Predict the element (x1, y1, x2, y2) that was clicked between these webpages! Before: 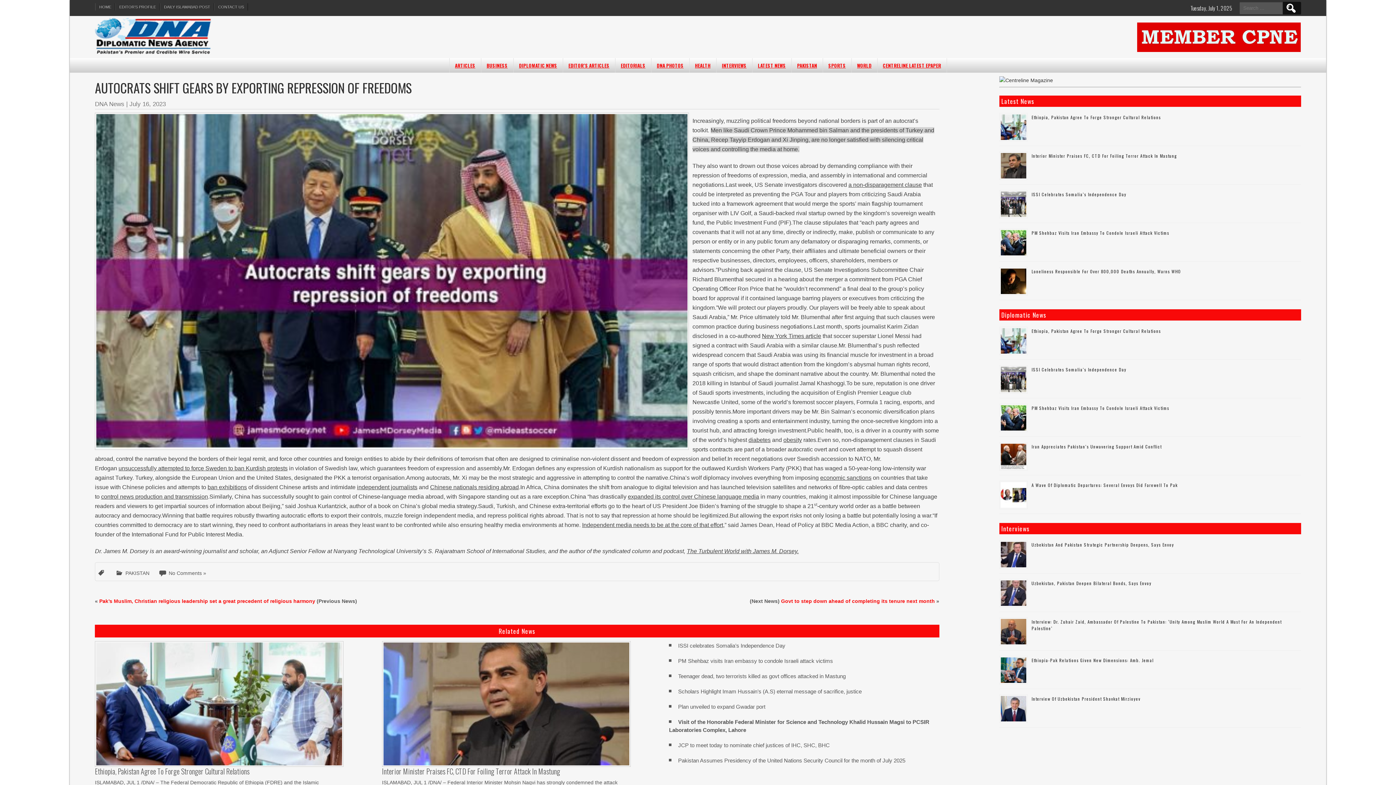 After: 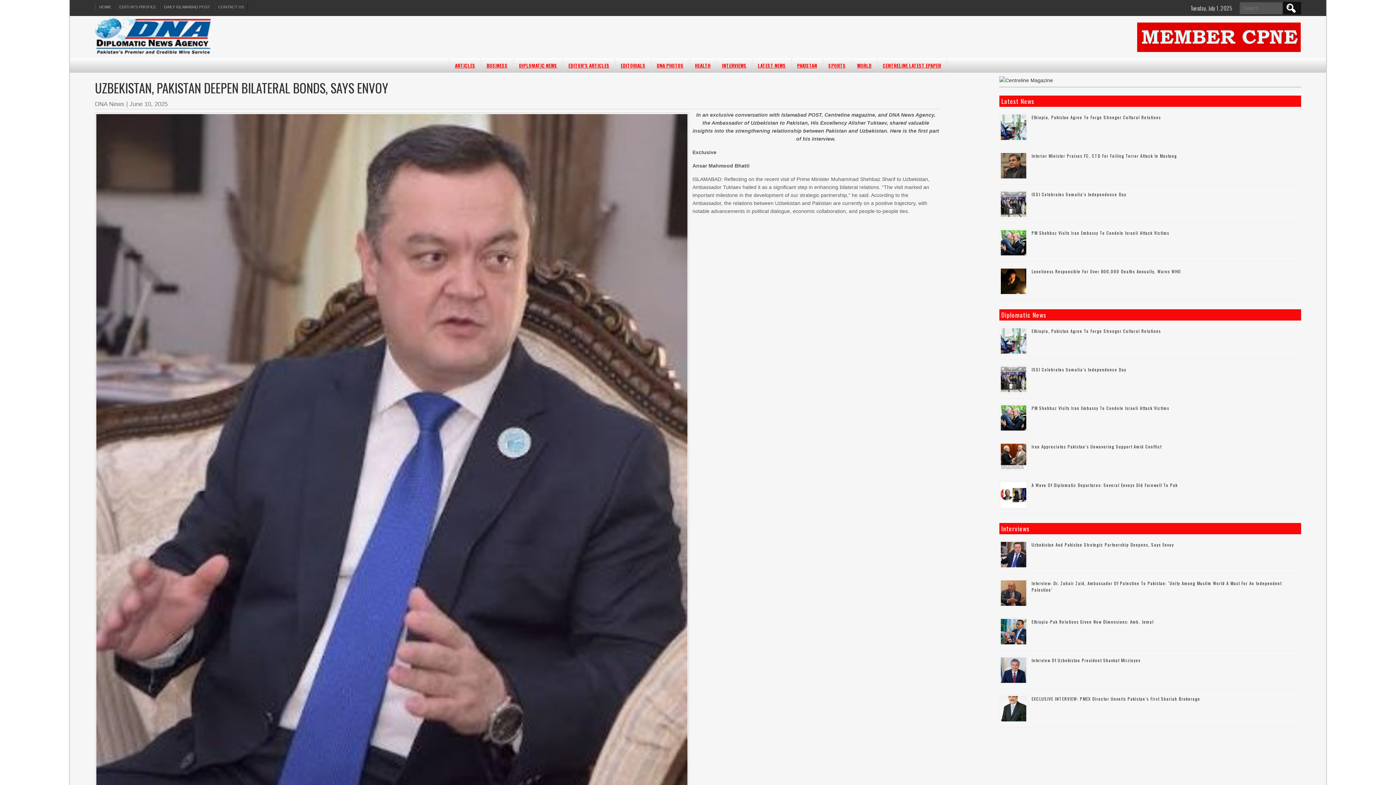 Action: bbox: (1031, 580, 1151, 586) label: Uzbekistan, Pakistan Deepen Bilateral Bonds, Says Envoy